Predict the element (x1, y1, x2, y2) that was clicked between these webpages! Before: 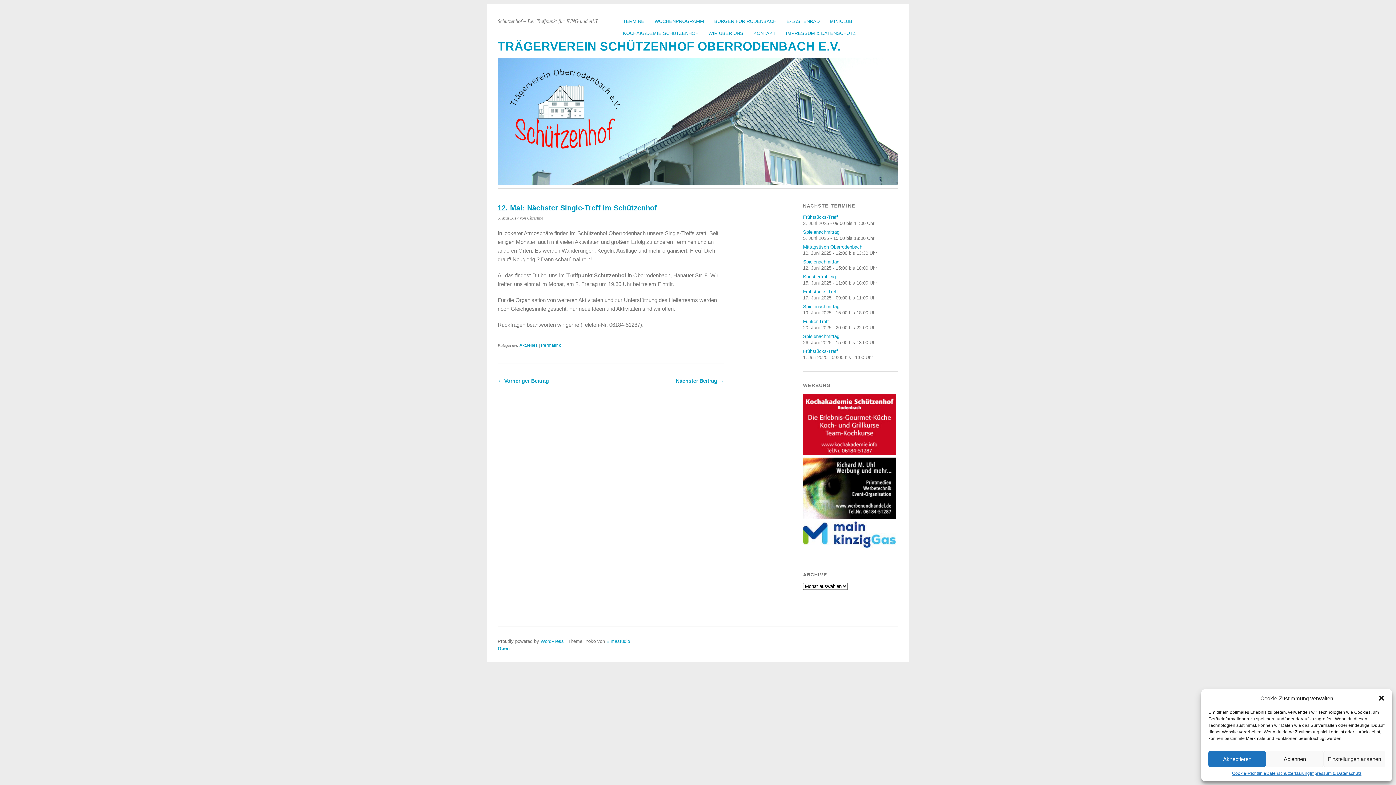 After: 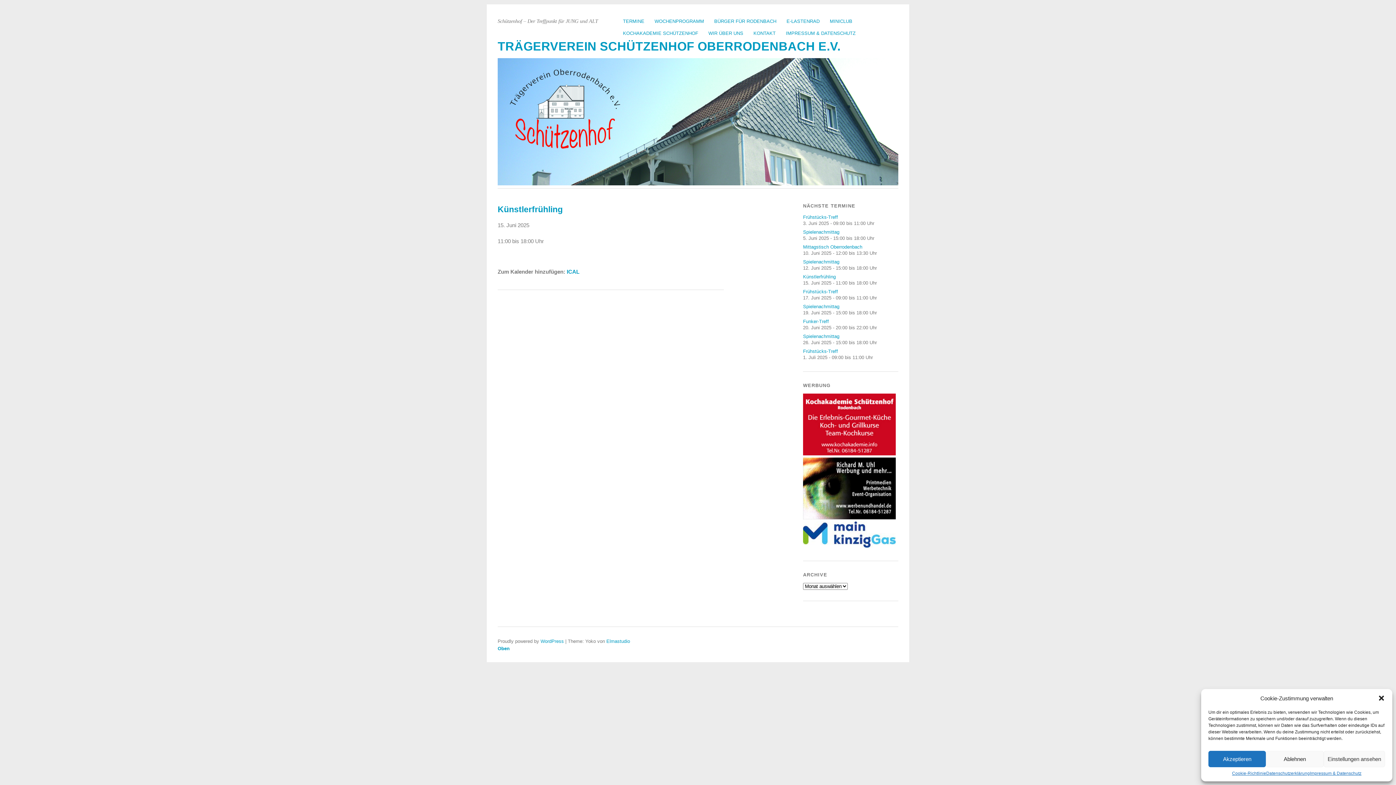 Action: label: Künstlerfrühling bbox: (803, 274, 836, 279)